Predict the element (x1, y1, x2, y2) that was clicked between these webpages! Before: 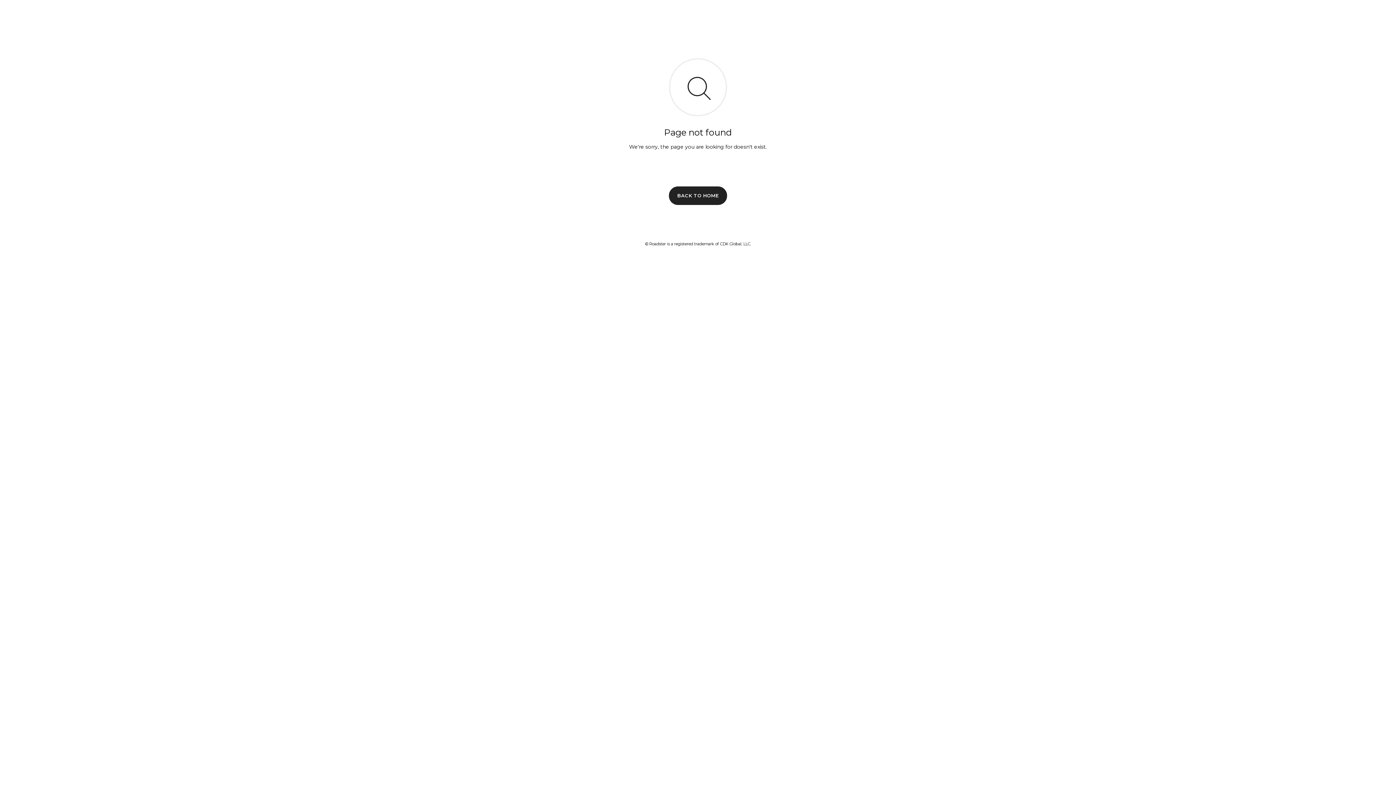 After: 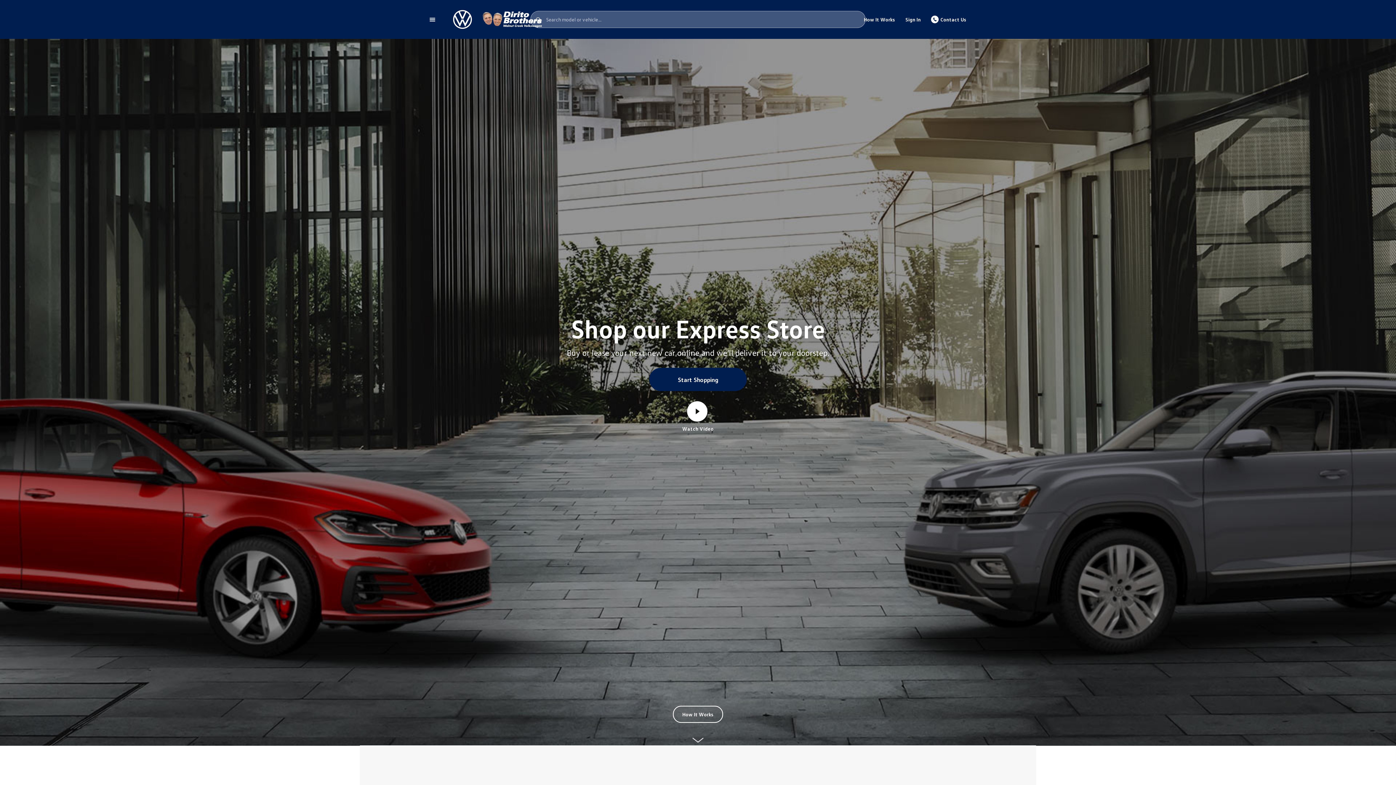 Action: bbox: (669, 186, 727, 204) label: BACK TO HOME